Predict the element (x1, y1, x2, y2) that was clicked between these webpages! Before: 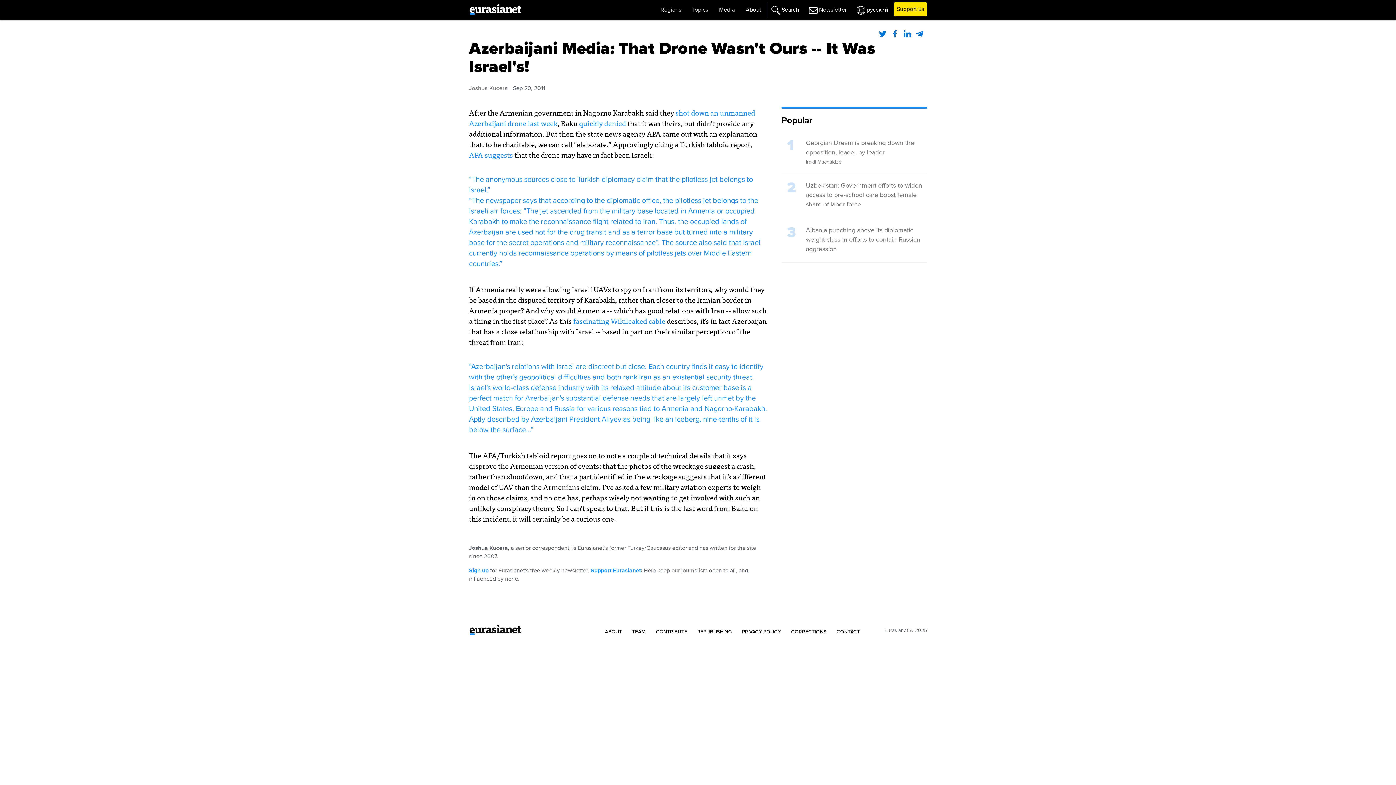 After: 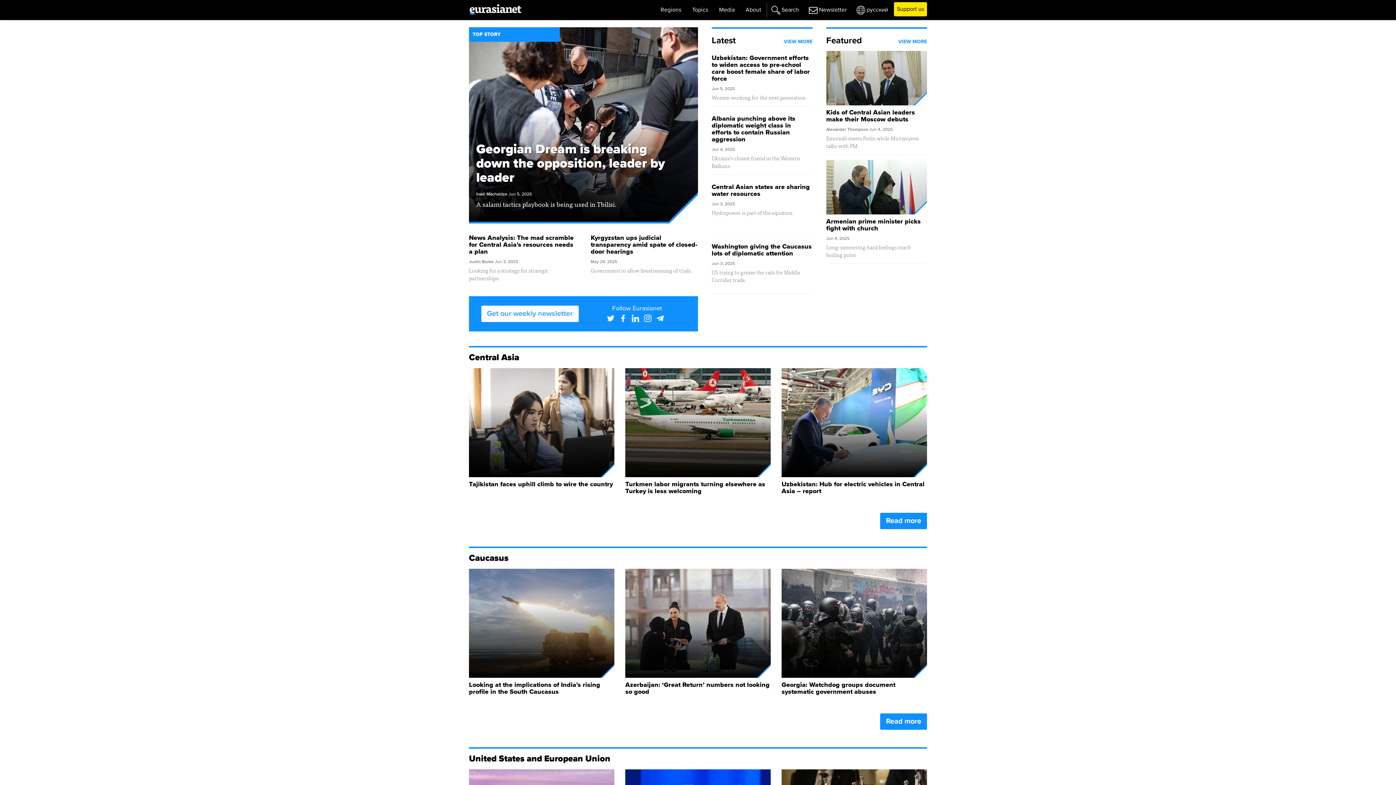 Action: bbox: (469, 3, 521, 16) label: Eurasianet